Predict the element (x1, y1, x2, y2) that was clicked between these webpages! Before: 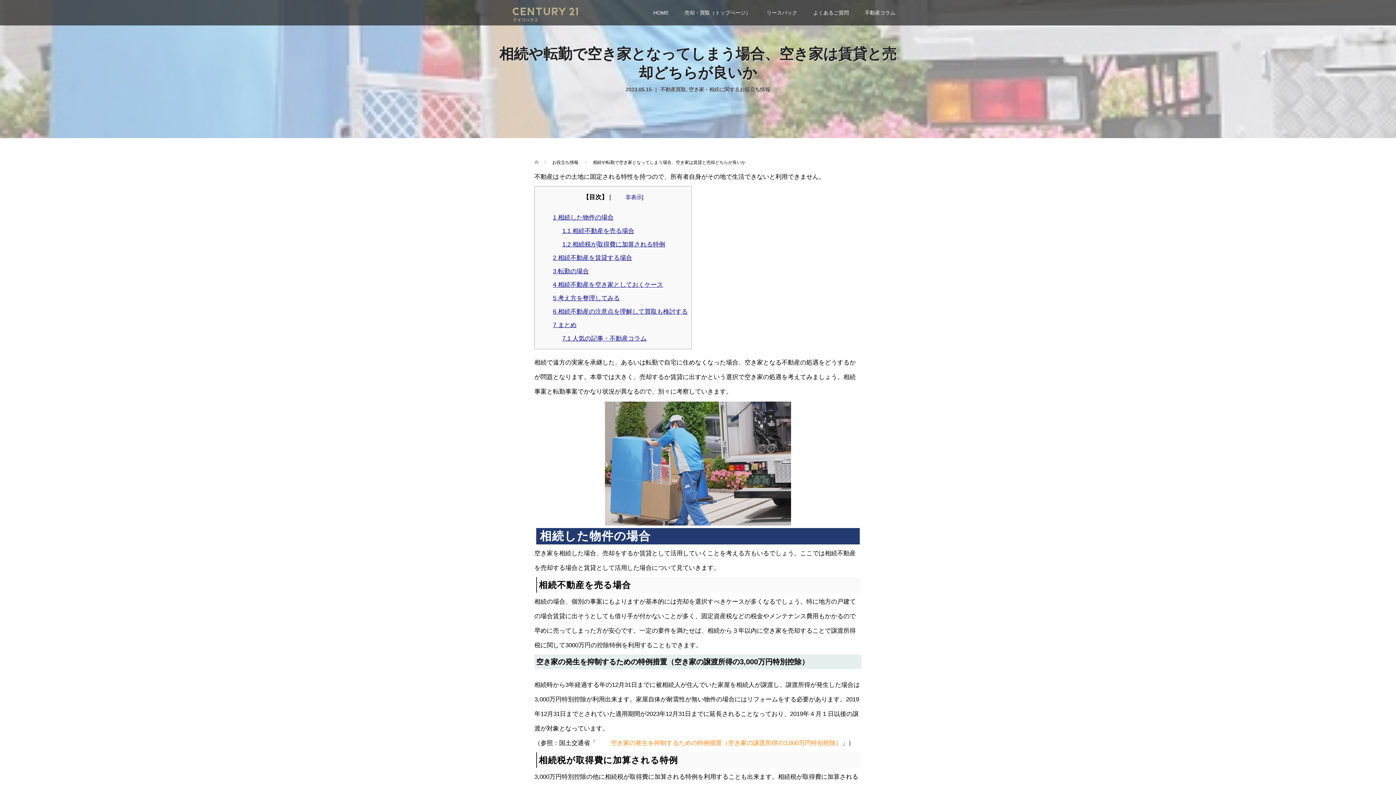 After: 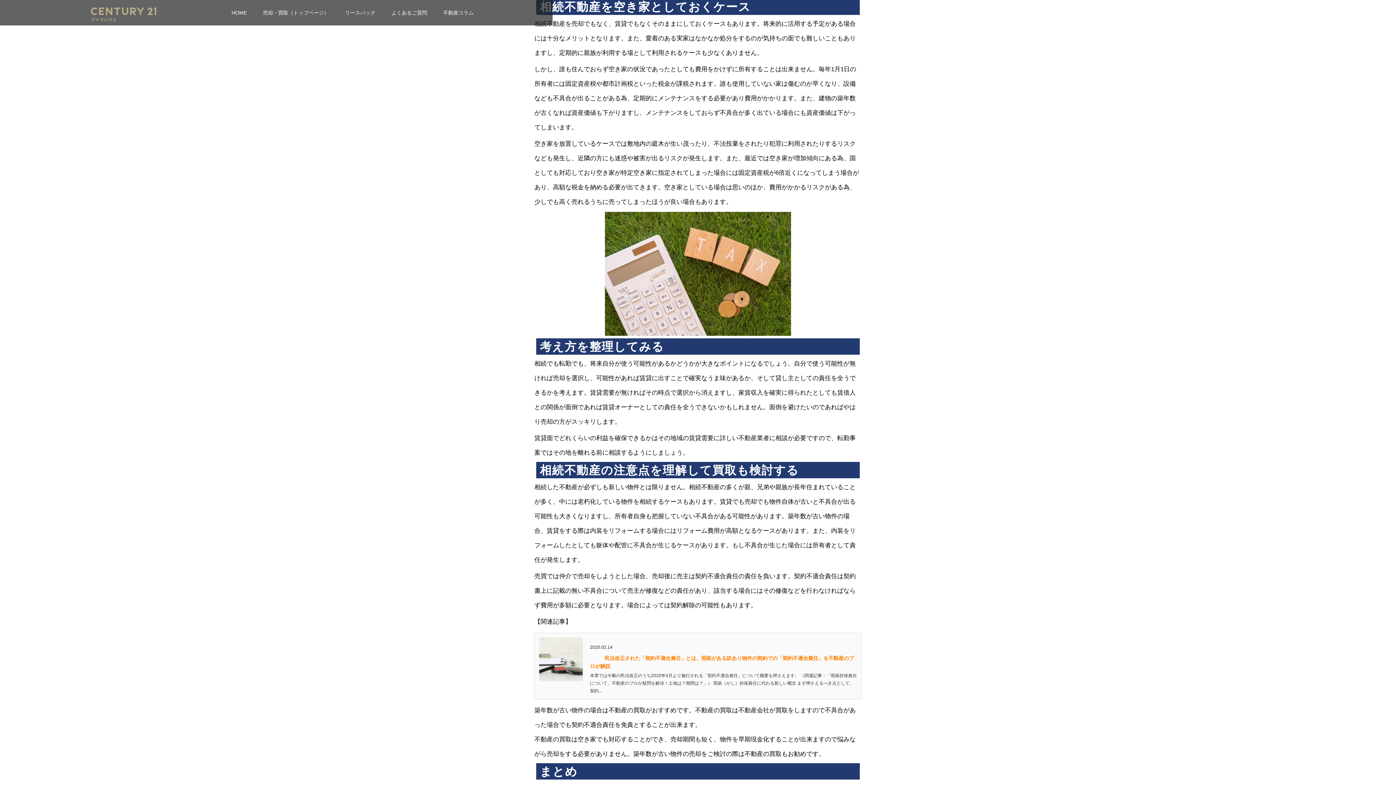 Action: bbox: (538, 281, 663, 288) label: 4 相続不動産を空き家としておくケース